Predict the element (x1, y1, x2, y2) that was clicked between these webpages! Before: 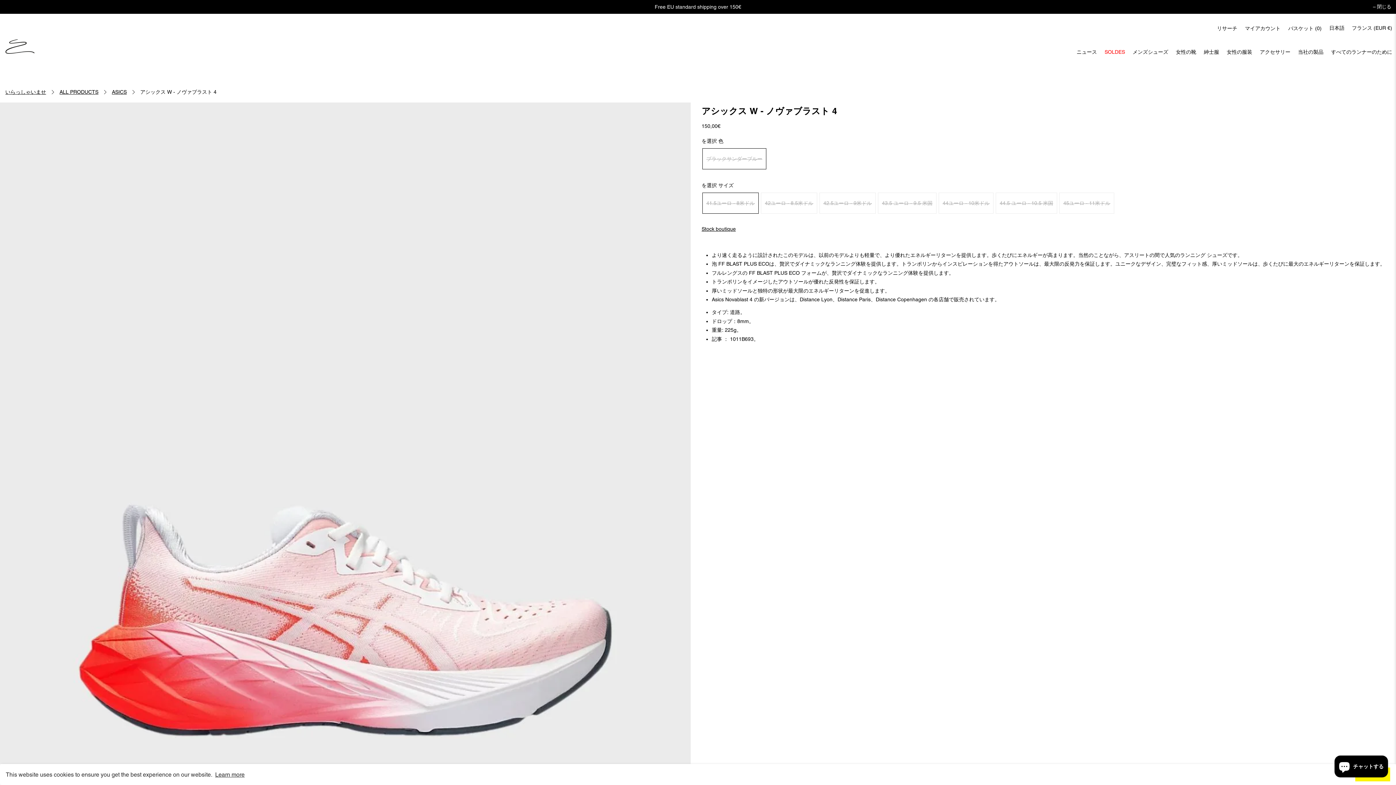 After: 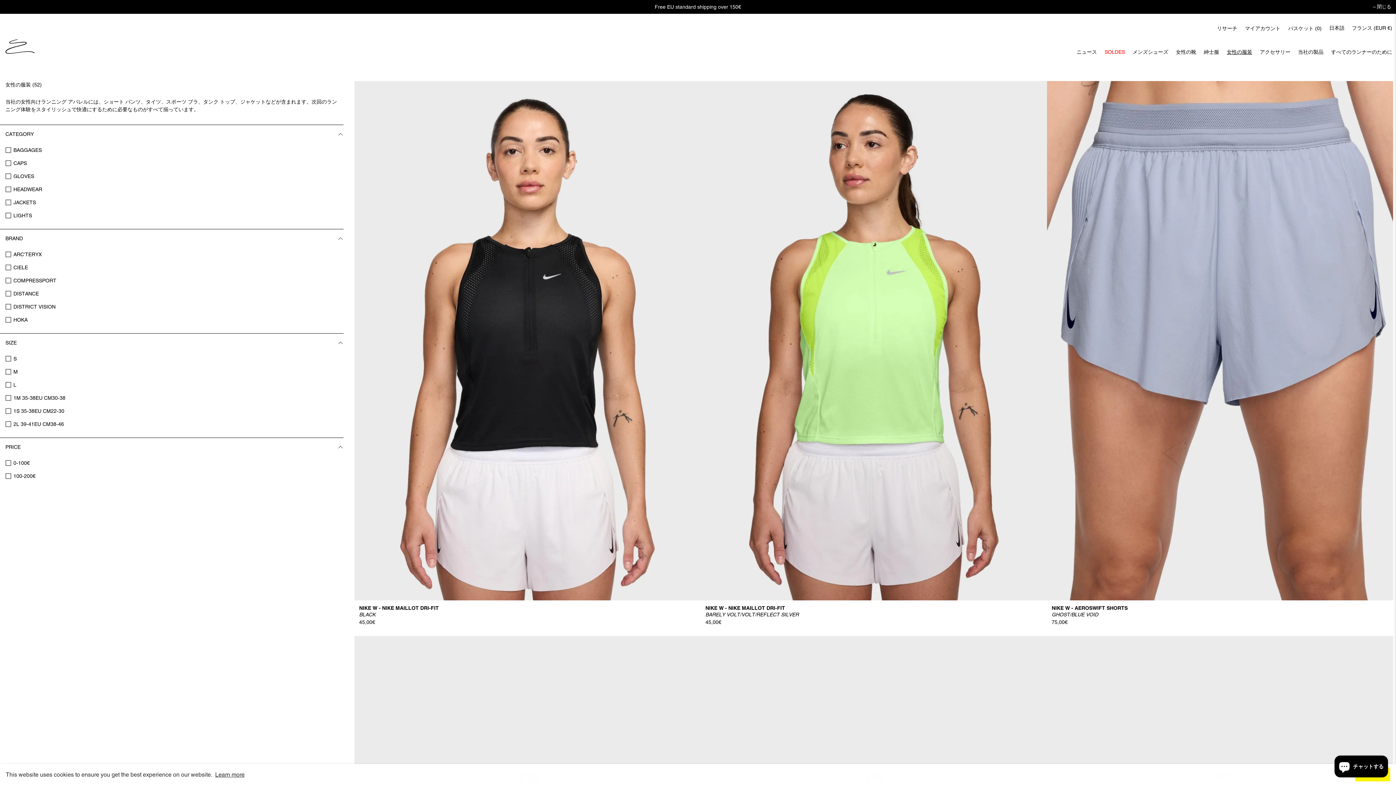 Action: bbox: (1223, 43, 1256, 61) label: 女性の服装